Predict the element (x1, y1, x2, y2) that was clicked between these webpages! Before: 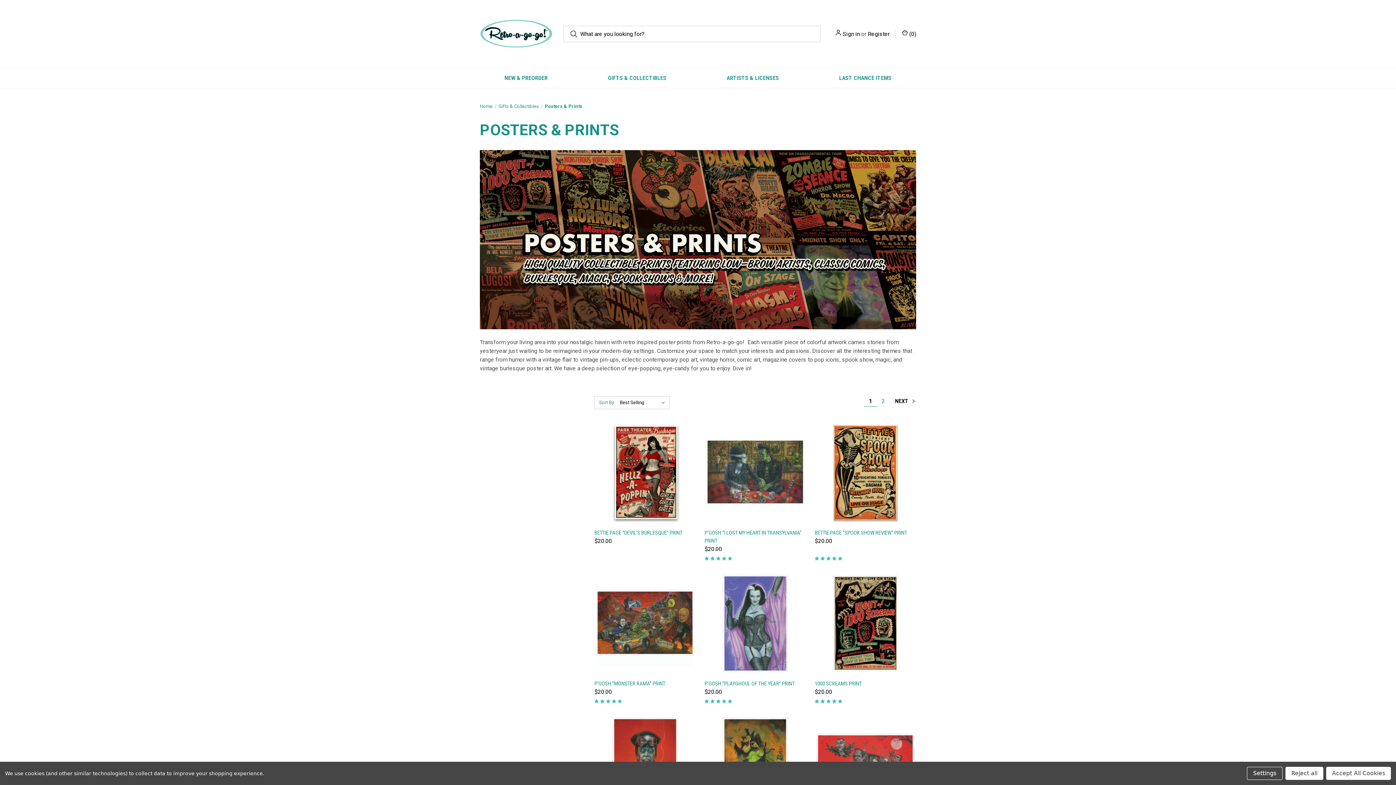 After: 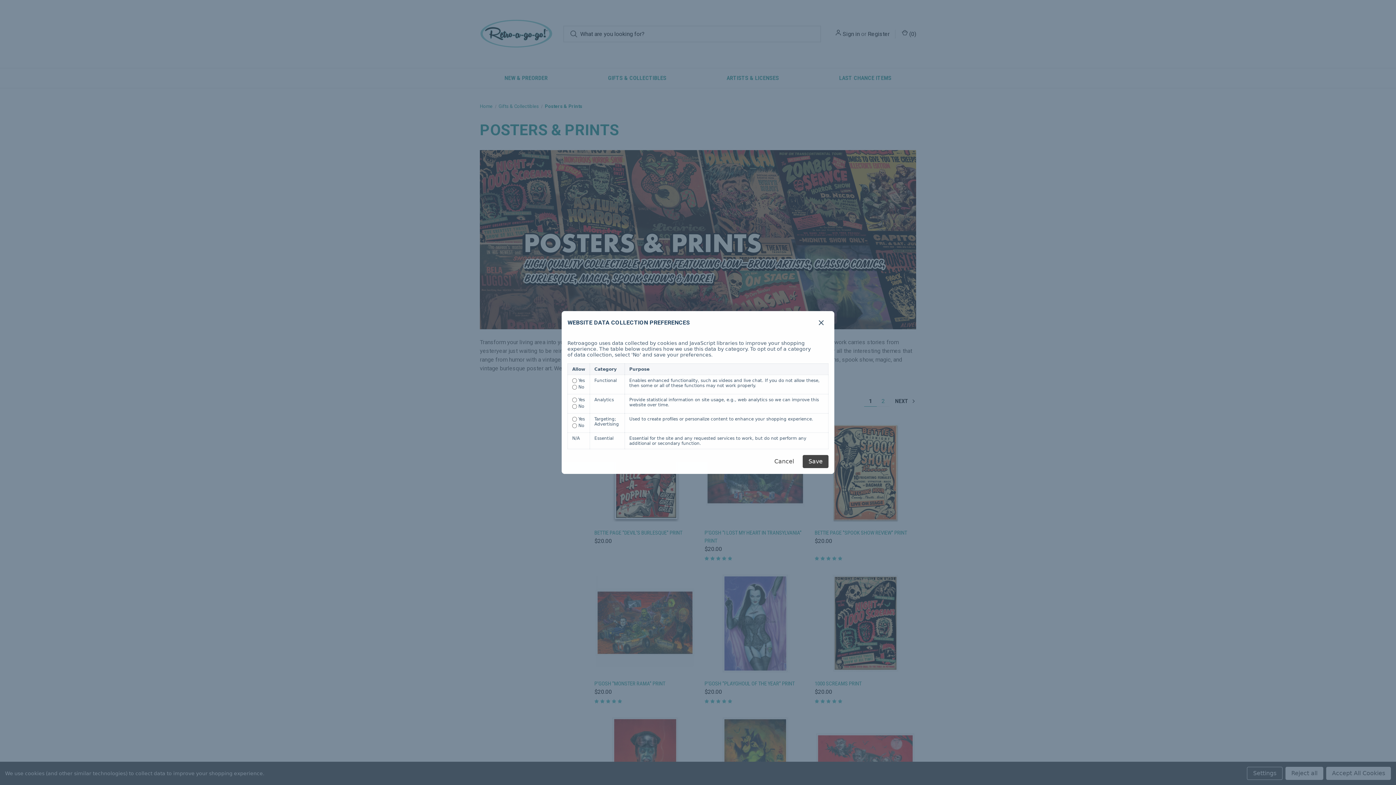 Action: bbox: (1247, 767, 1282, 780) label: Settings